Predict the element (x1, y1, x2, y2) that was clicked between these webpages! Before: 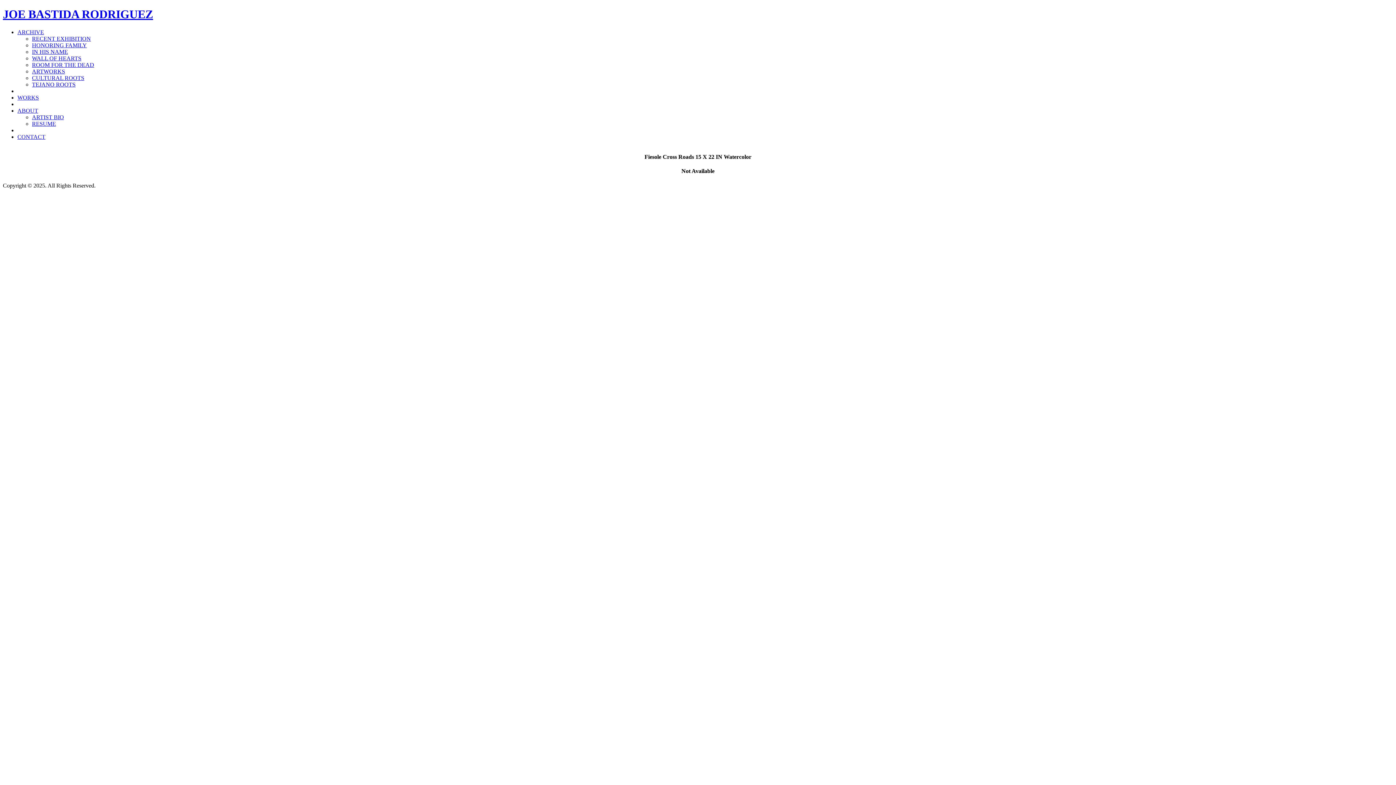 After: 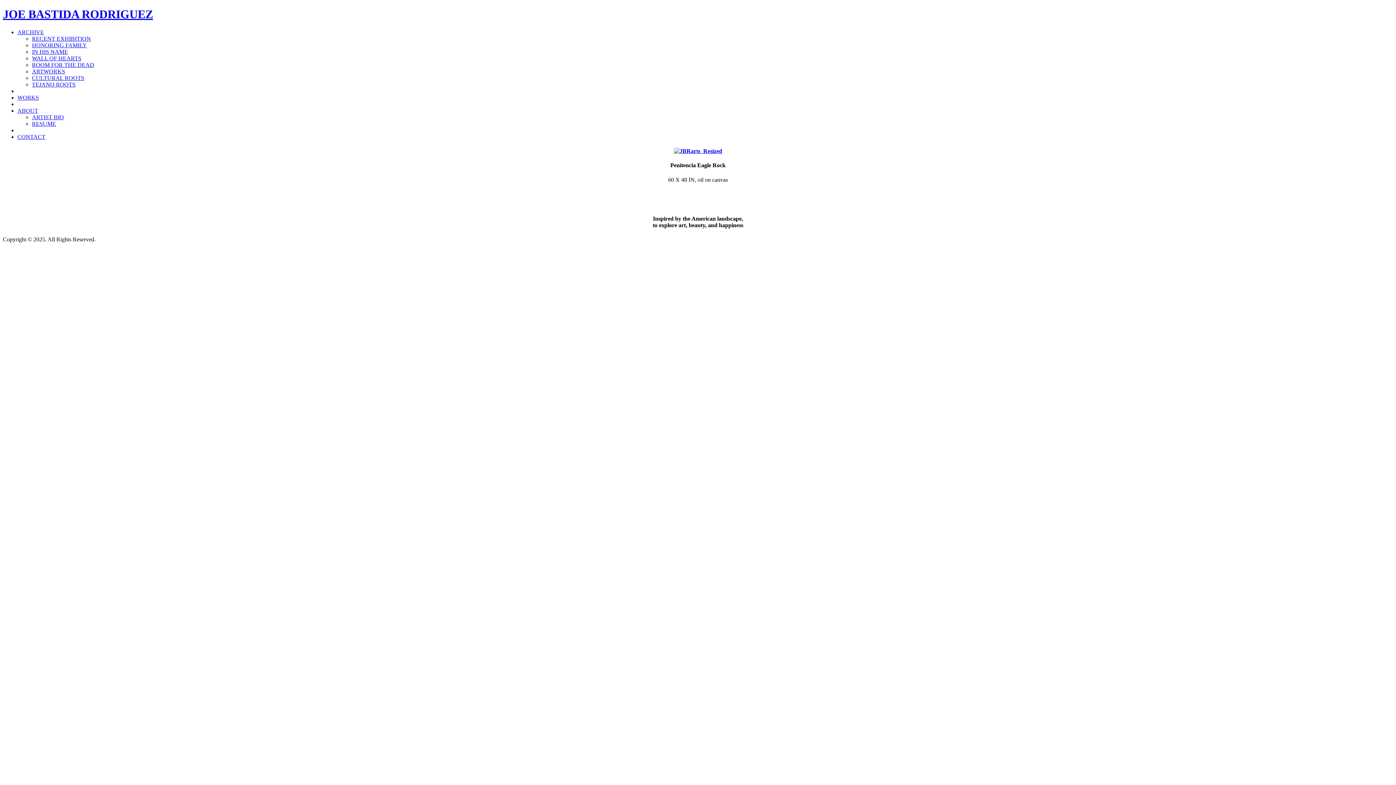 Action: bbox: (2, 7, 153, 20) label: JOE BASTIDA RODRIGUEZ